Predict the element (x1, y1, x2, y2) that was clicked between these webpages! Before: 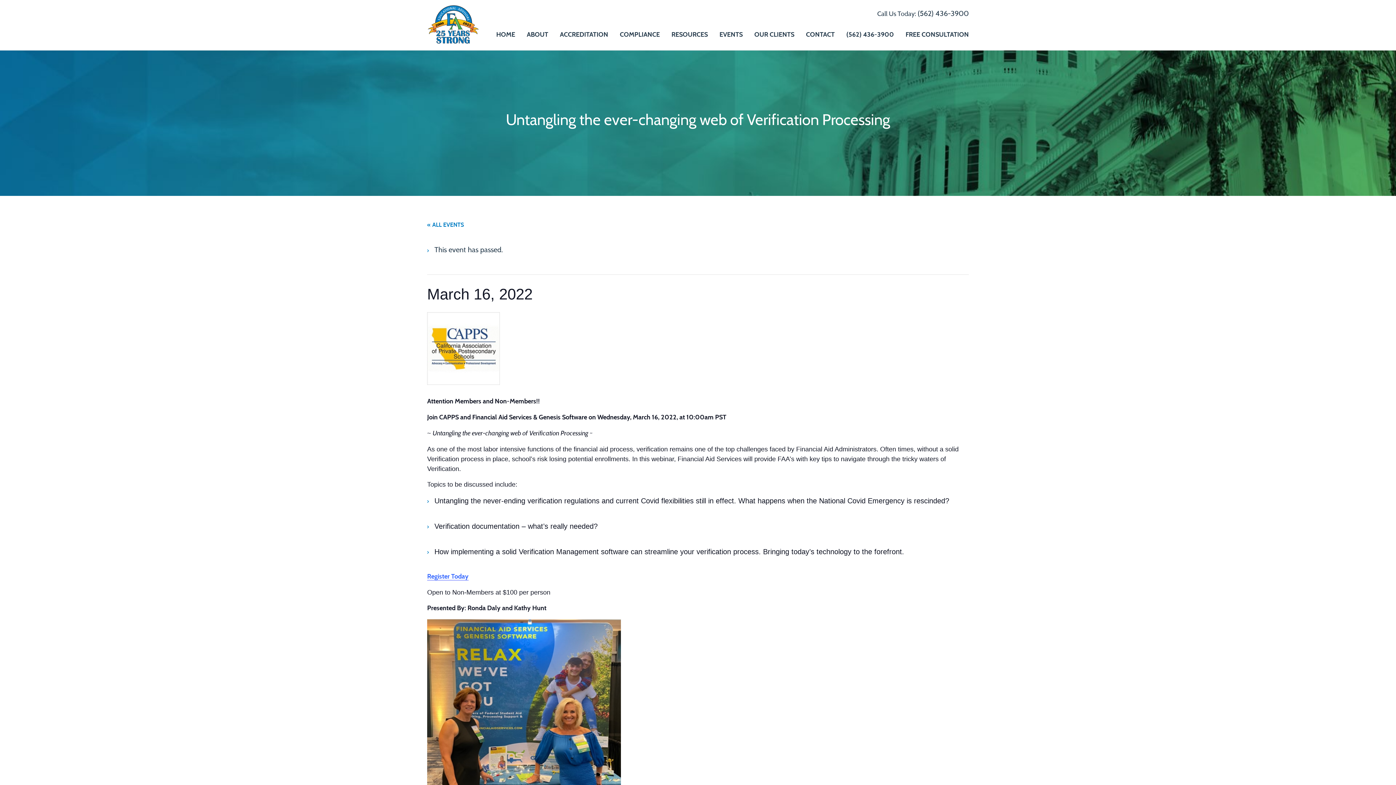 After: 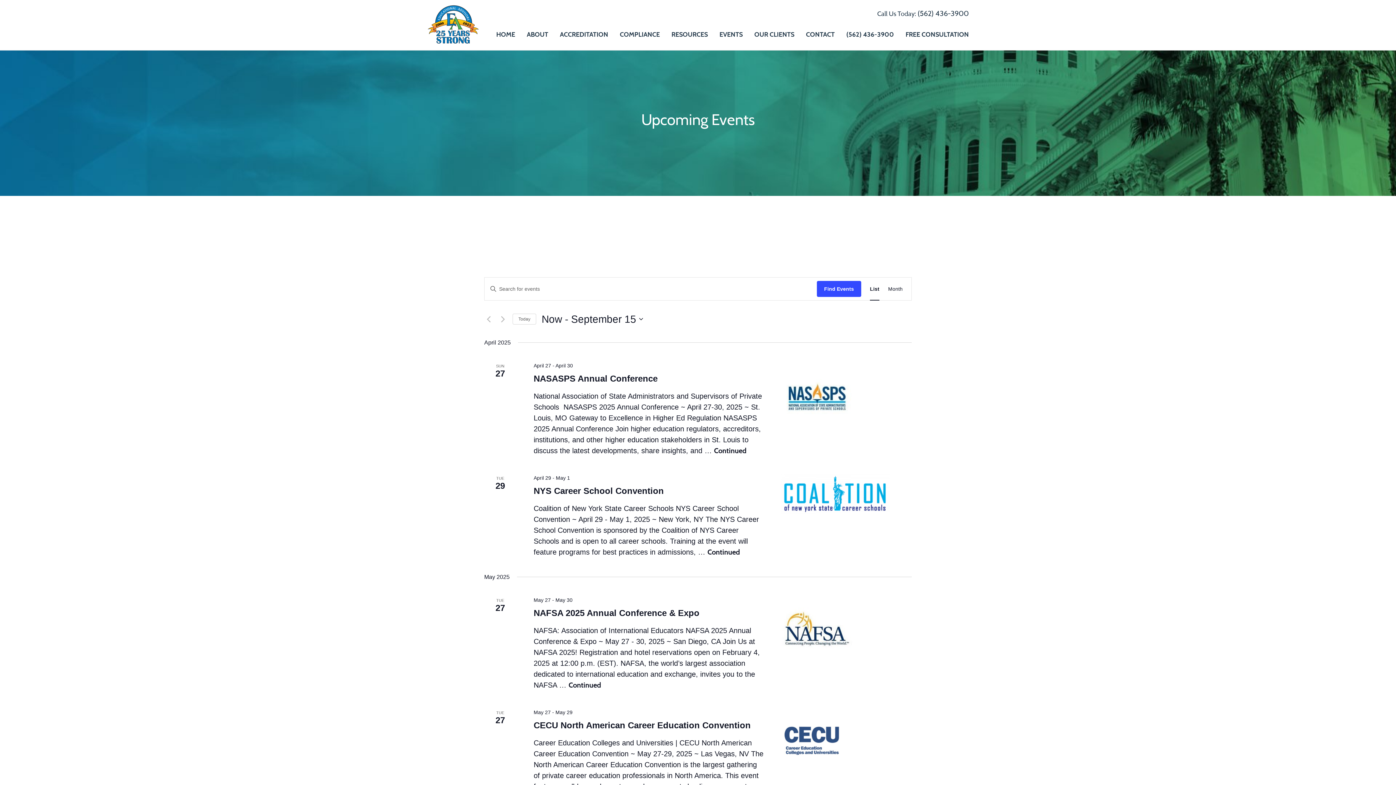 Action: bbox: (719, 31, 742, 38) label: EVENTS